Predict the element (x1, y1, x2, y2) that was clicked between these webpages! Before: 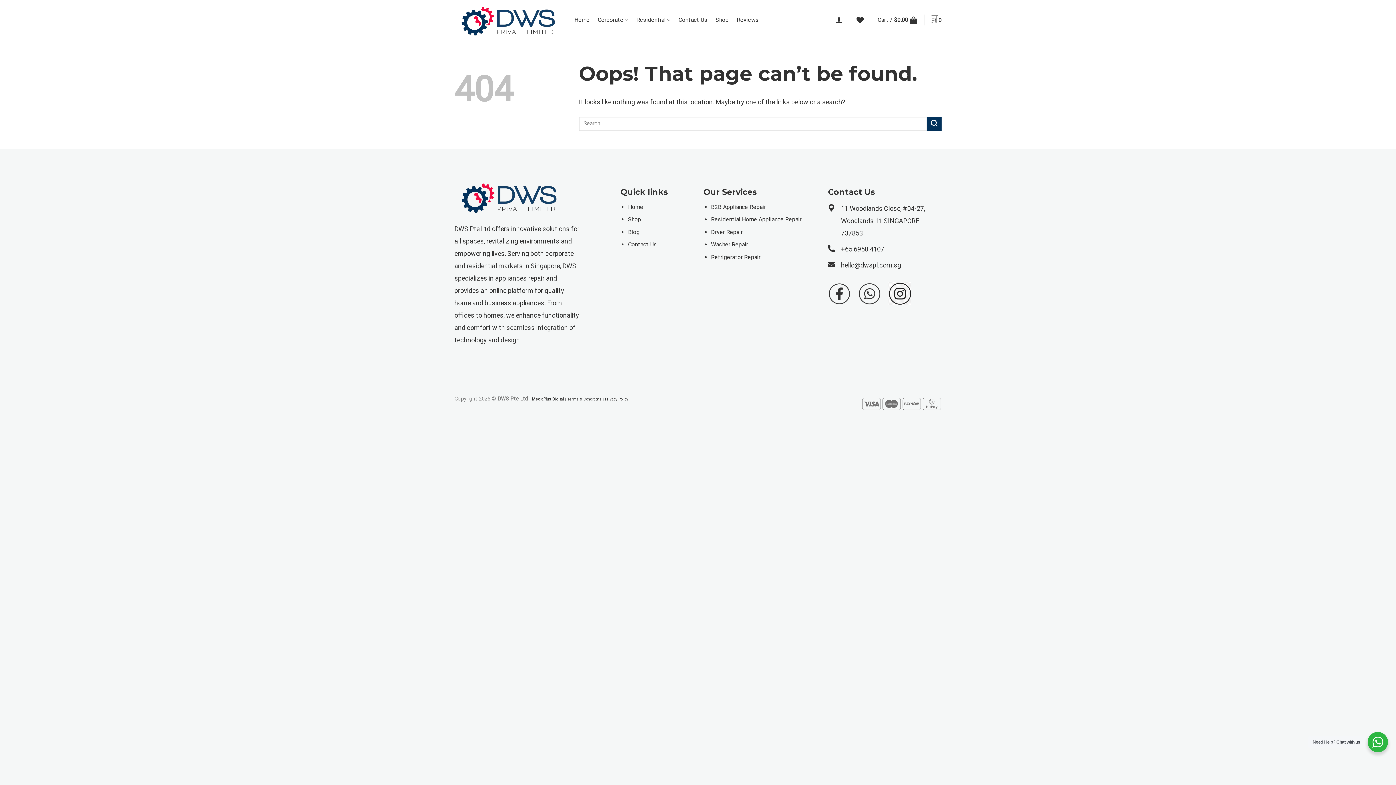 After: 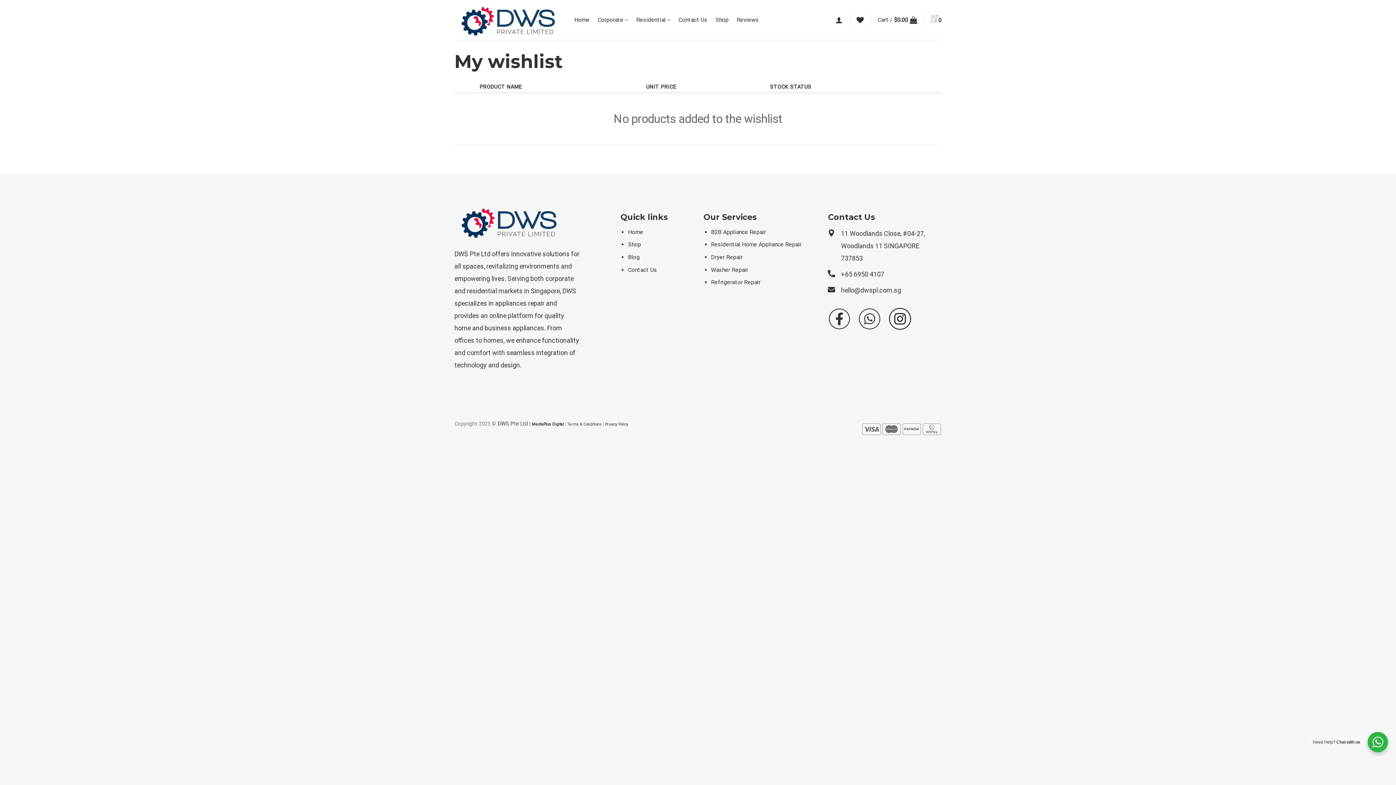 Action: bbox: (856, 12, 864, 28)